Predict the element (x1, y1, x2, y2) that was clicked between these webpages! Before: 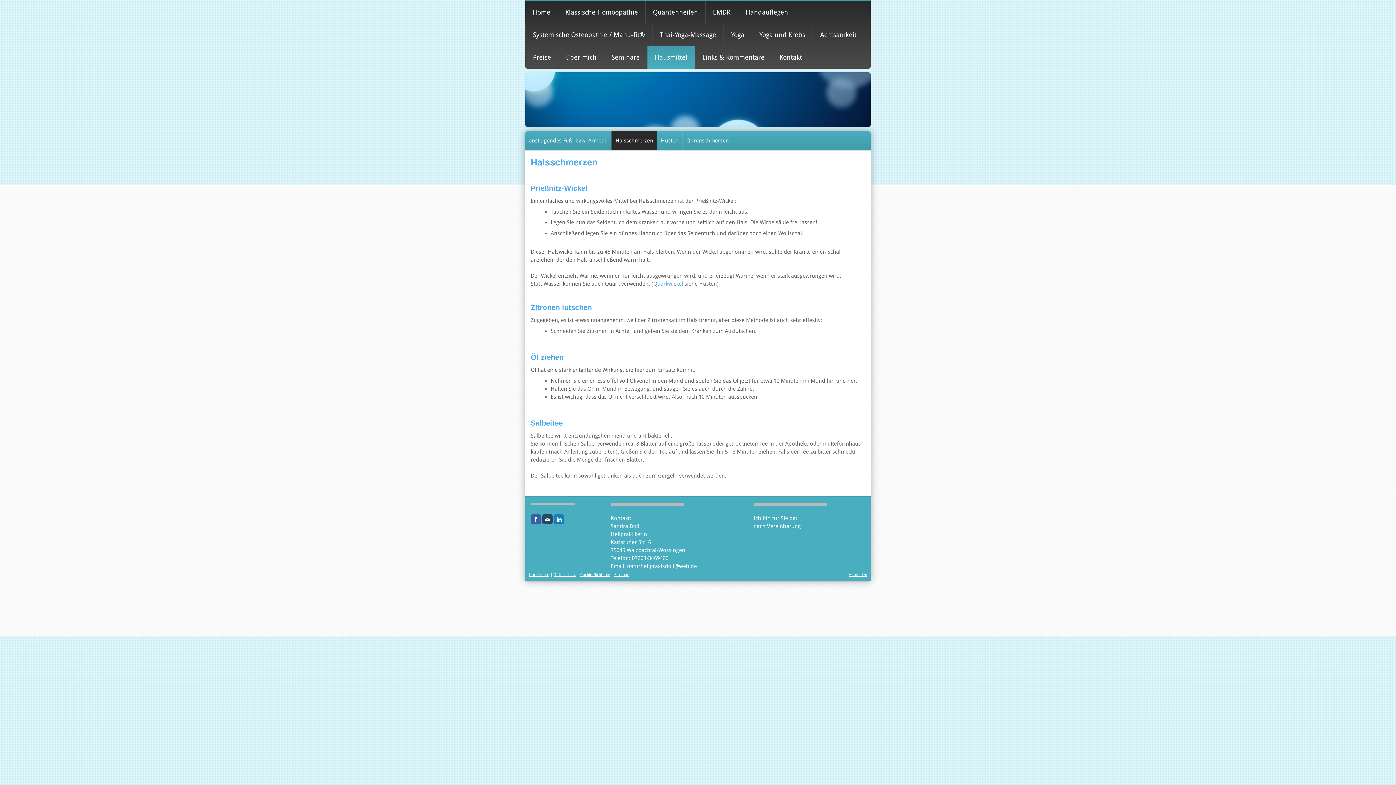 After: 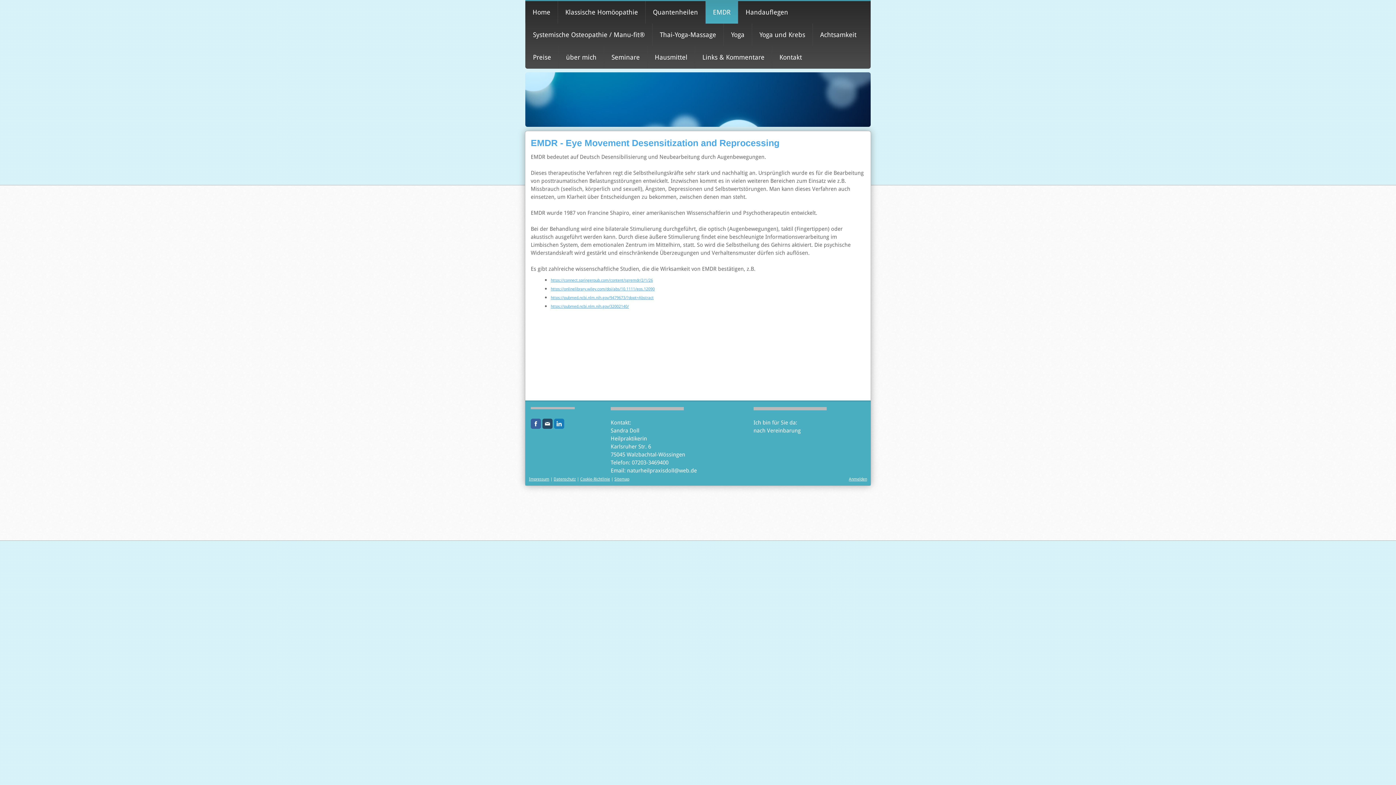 Action: label: EMDR bbox: (705, 1, 738, 23)